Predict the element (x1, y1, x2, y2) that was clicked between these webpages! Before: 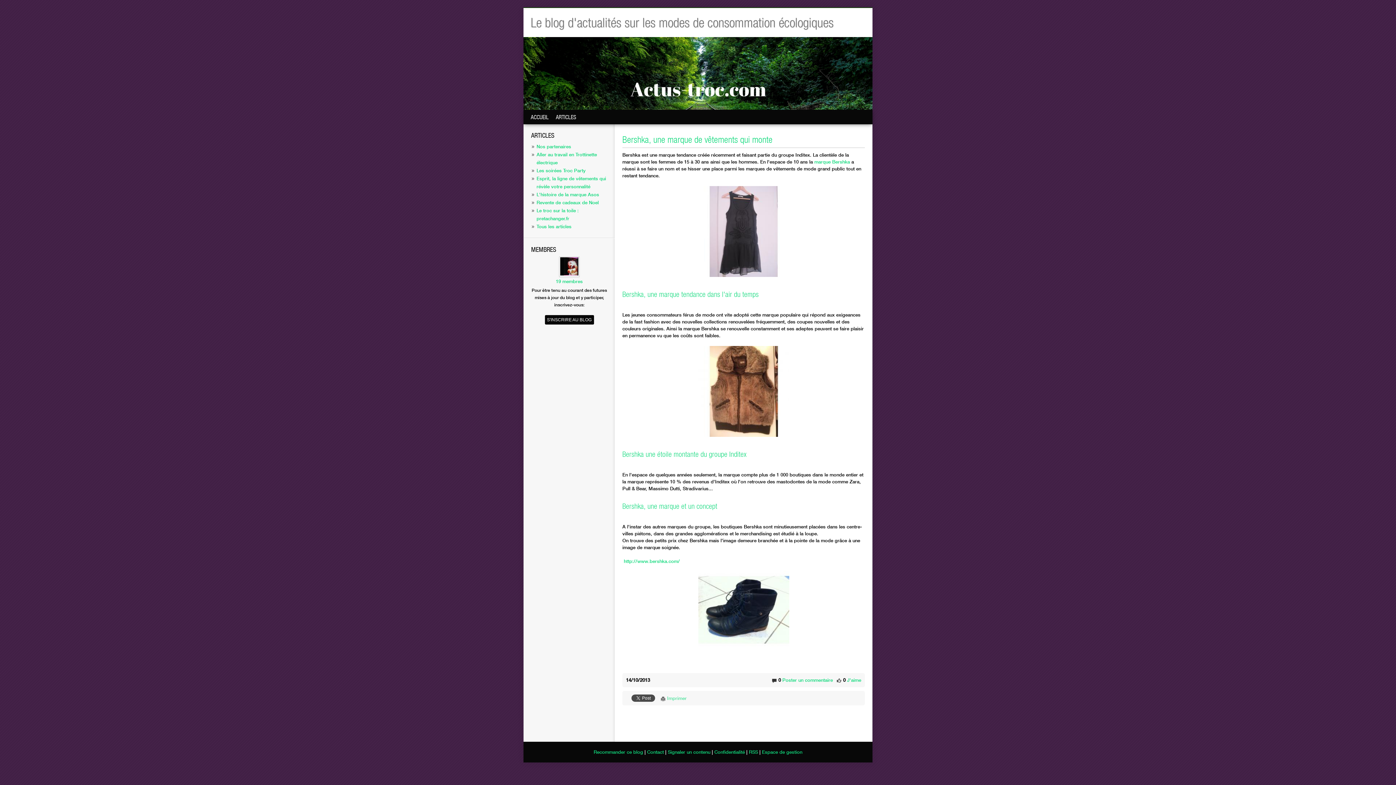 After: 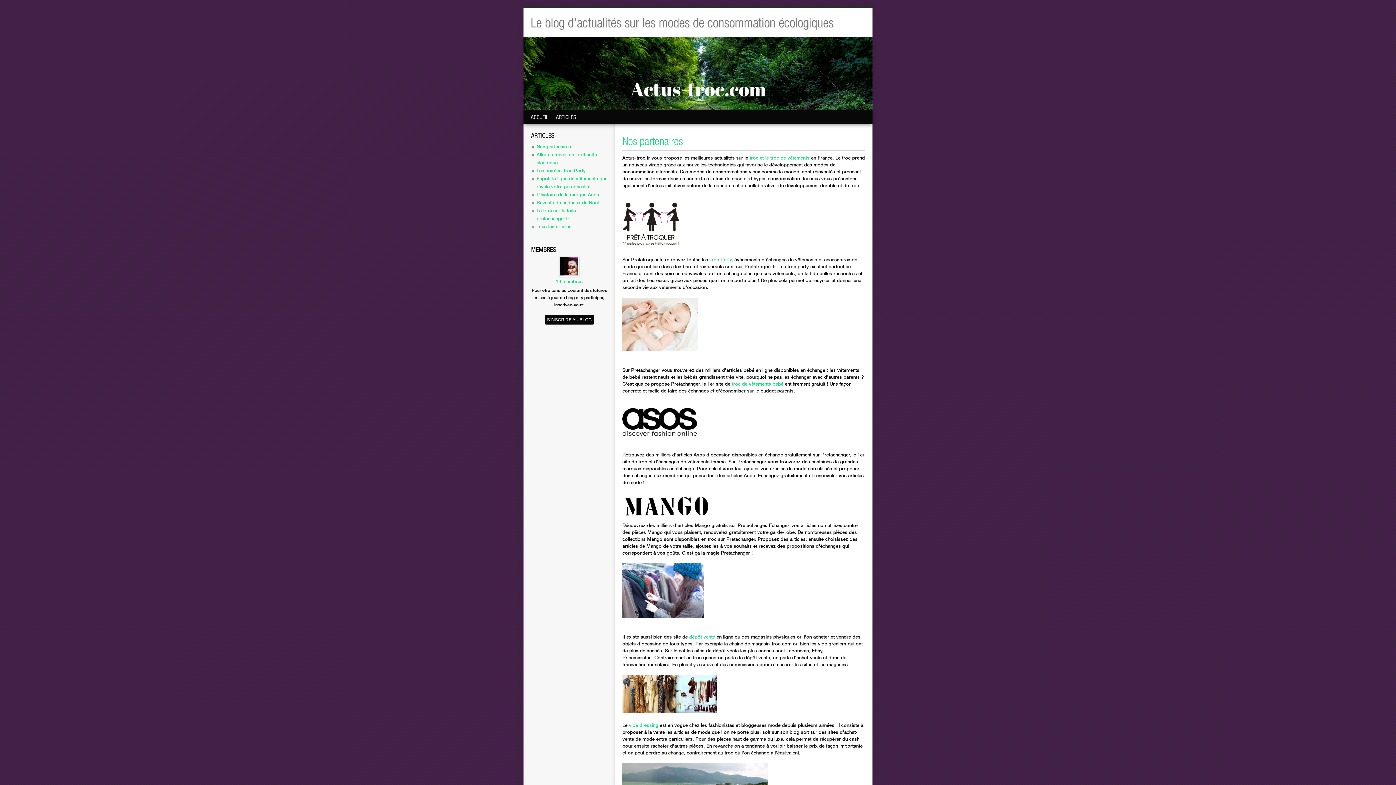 Action: label: ARTICLES bbox: (556, 113, 576, 120)